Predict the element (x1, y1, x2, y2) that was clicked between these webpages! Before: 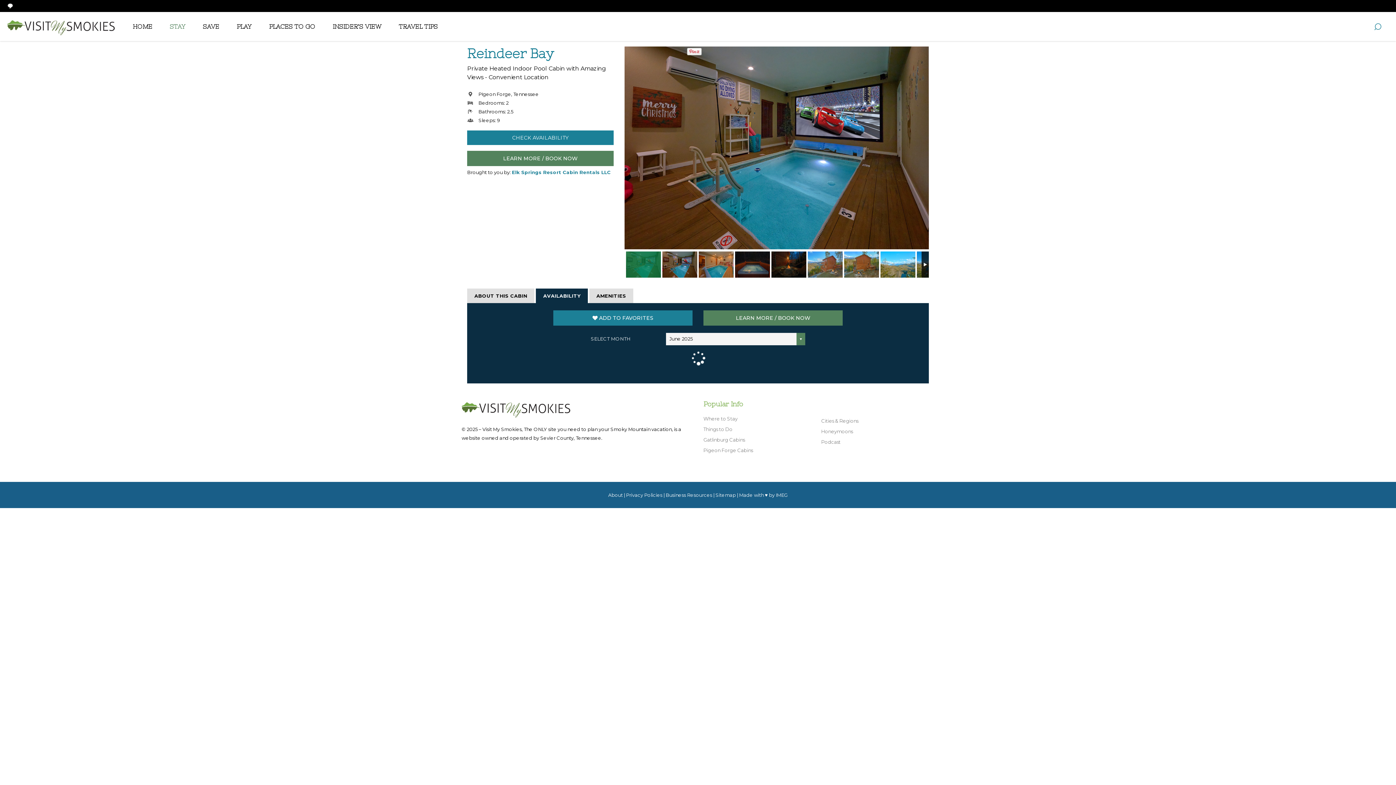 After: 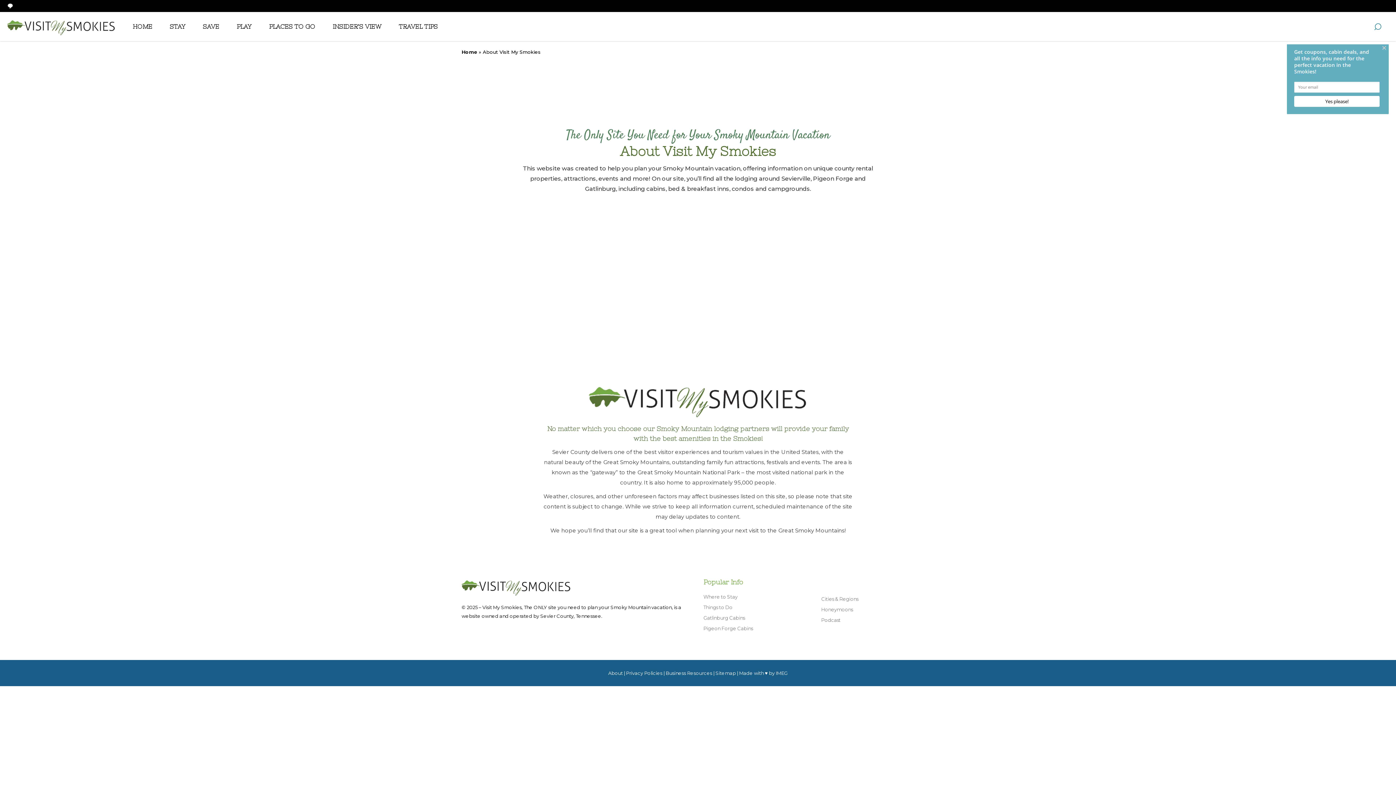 Action: label: About bbox: (608, 492, 622, 498)